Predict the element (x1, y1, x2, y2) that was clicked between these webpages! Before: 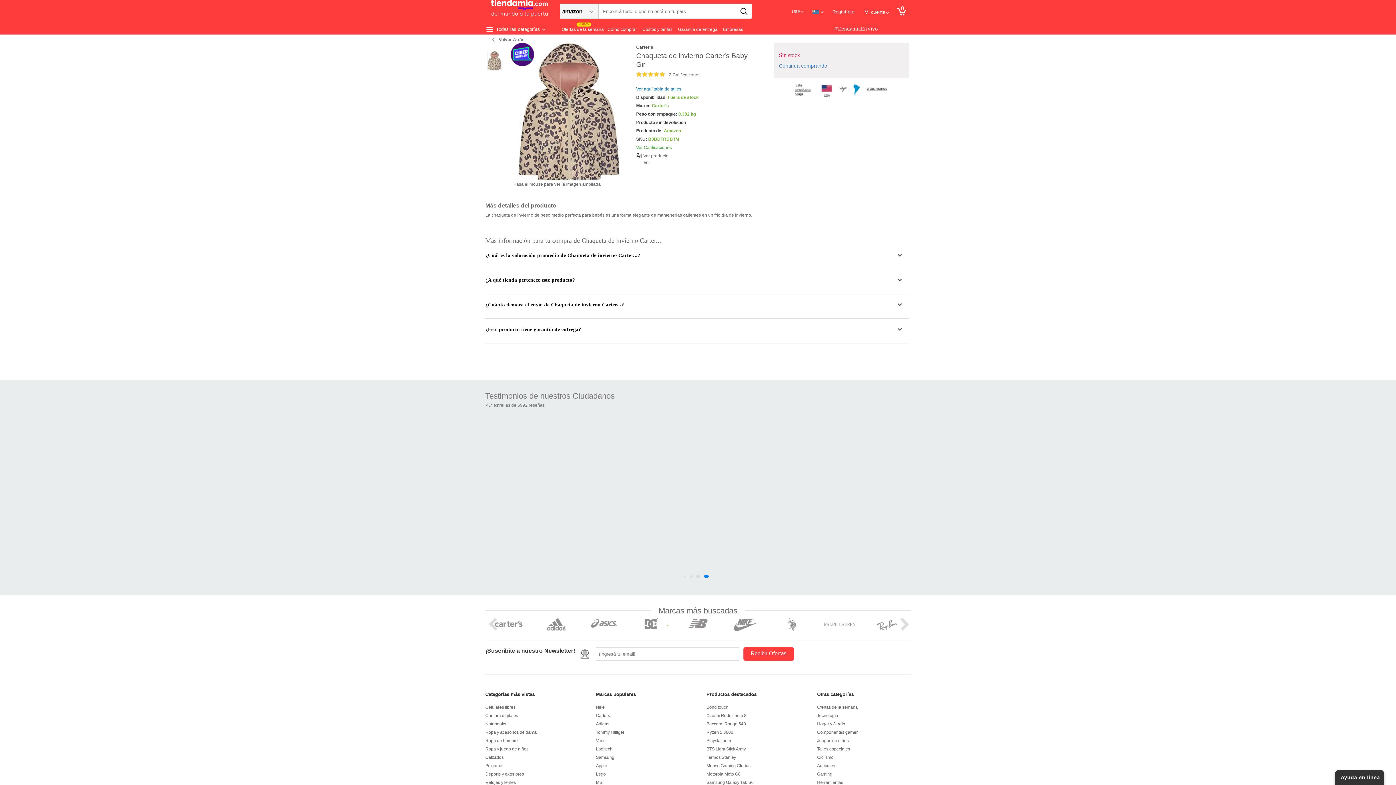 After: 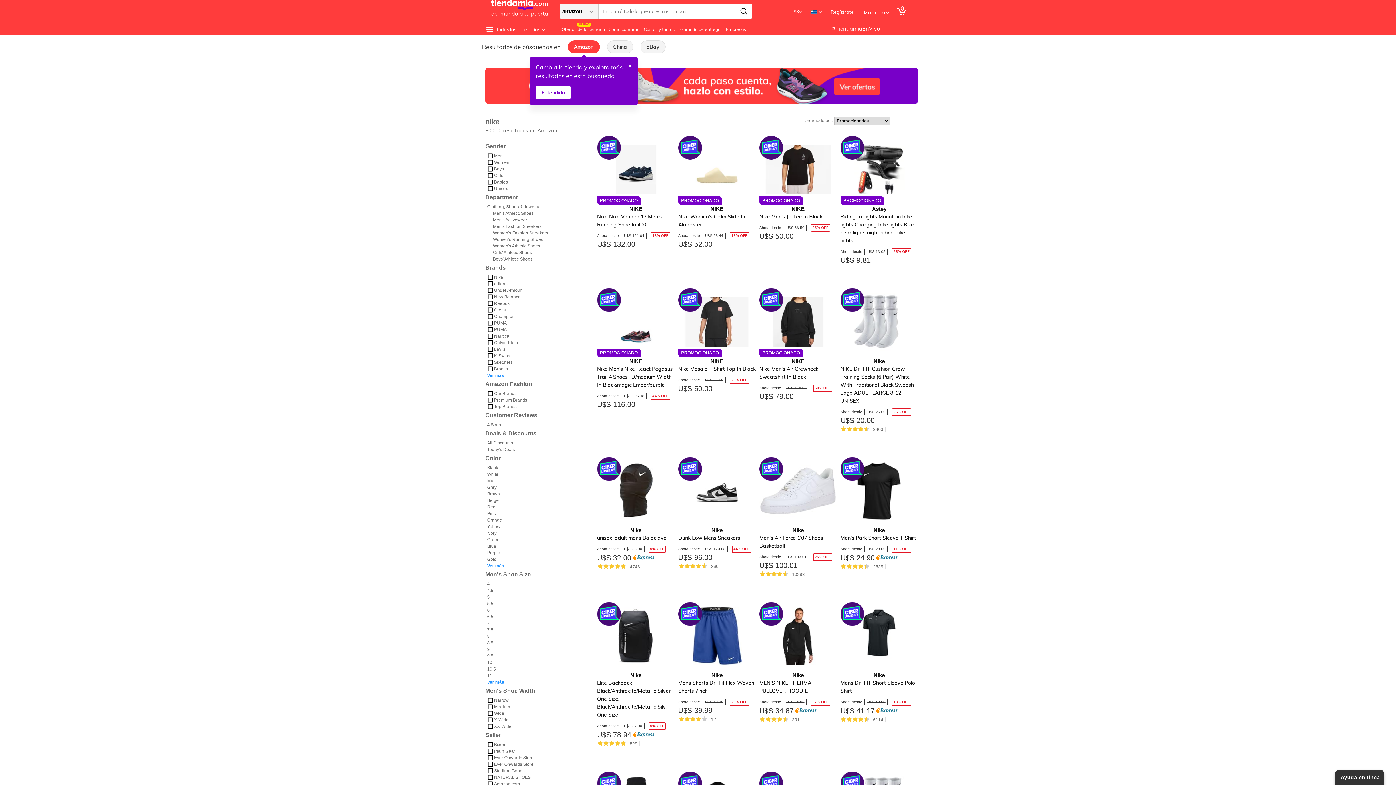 Action: label: Nike bbox: (596, 703, 685, 711)